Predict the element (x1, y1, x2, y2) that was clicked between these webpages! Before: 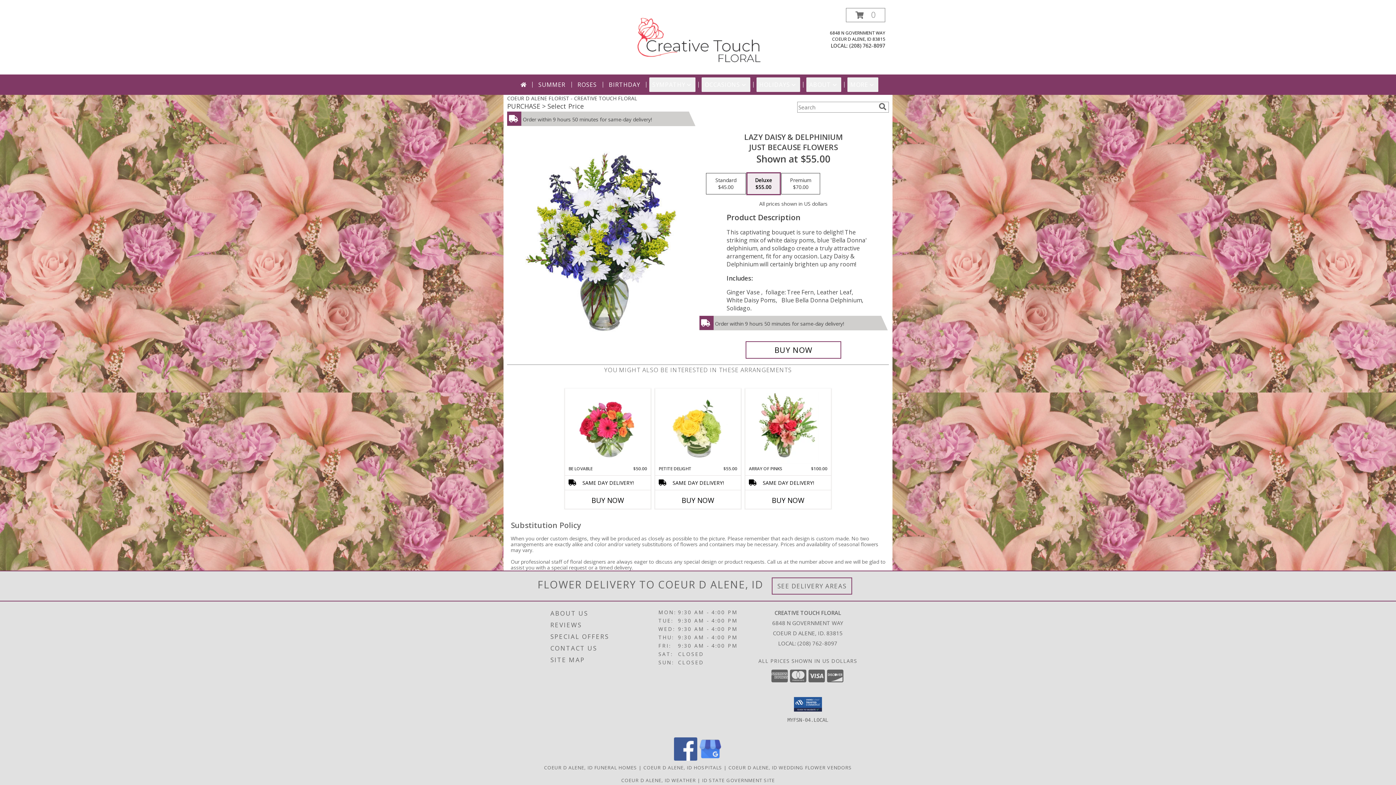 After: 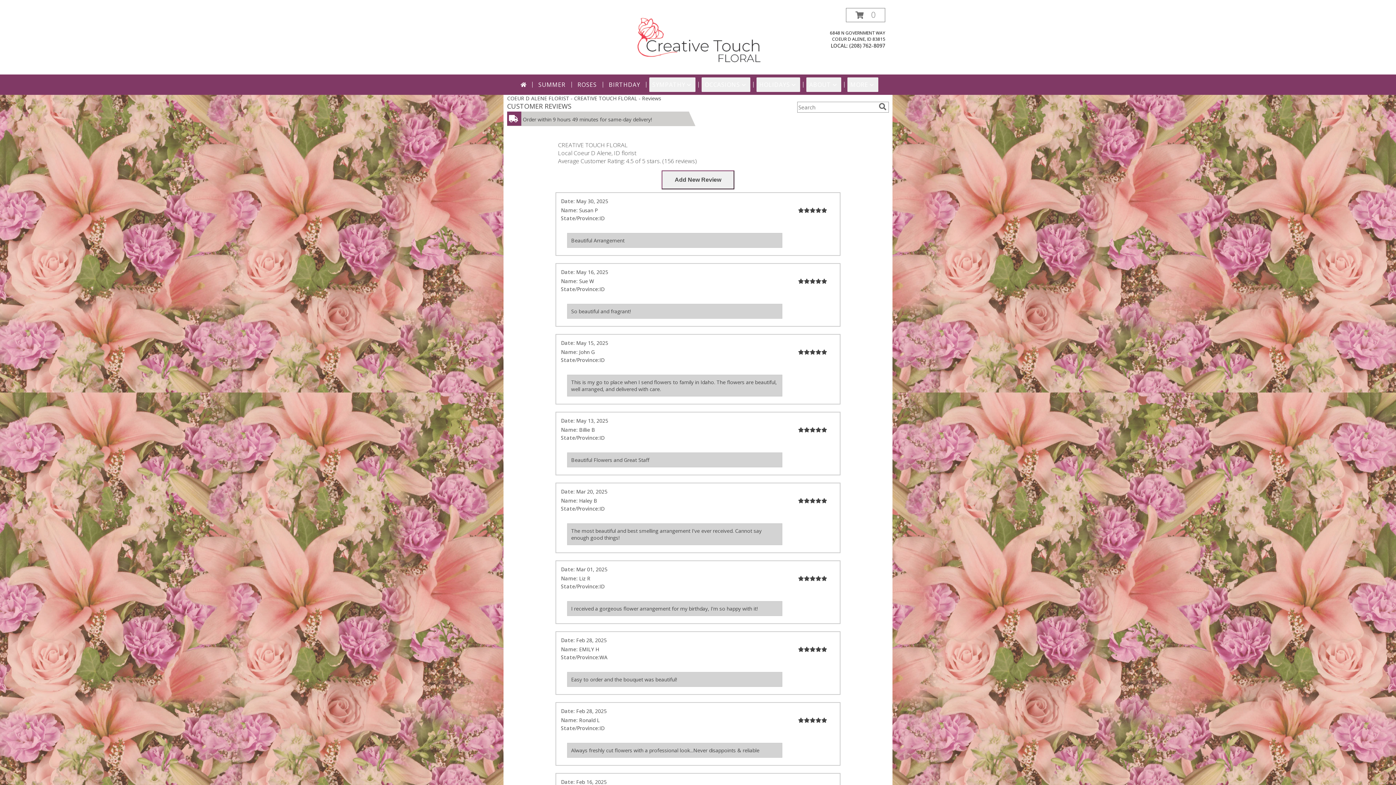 Action: bbox: (550, 619, 656, 631) label: REVIEWS